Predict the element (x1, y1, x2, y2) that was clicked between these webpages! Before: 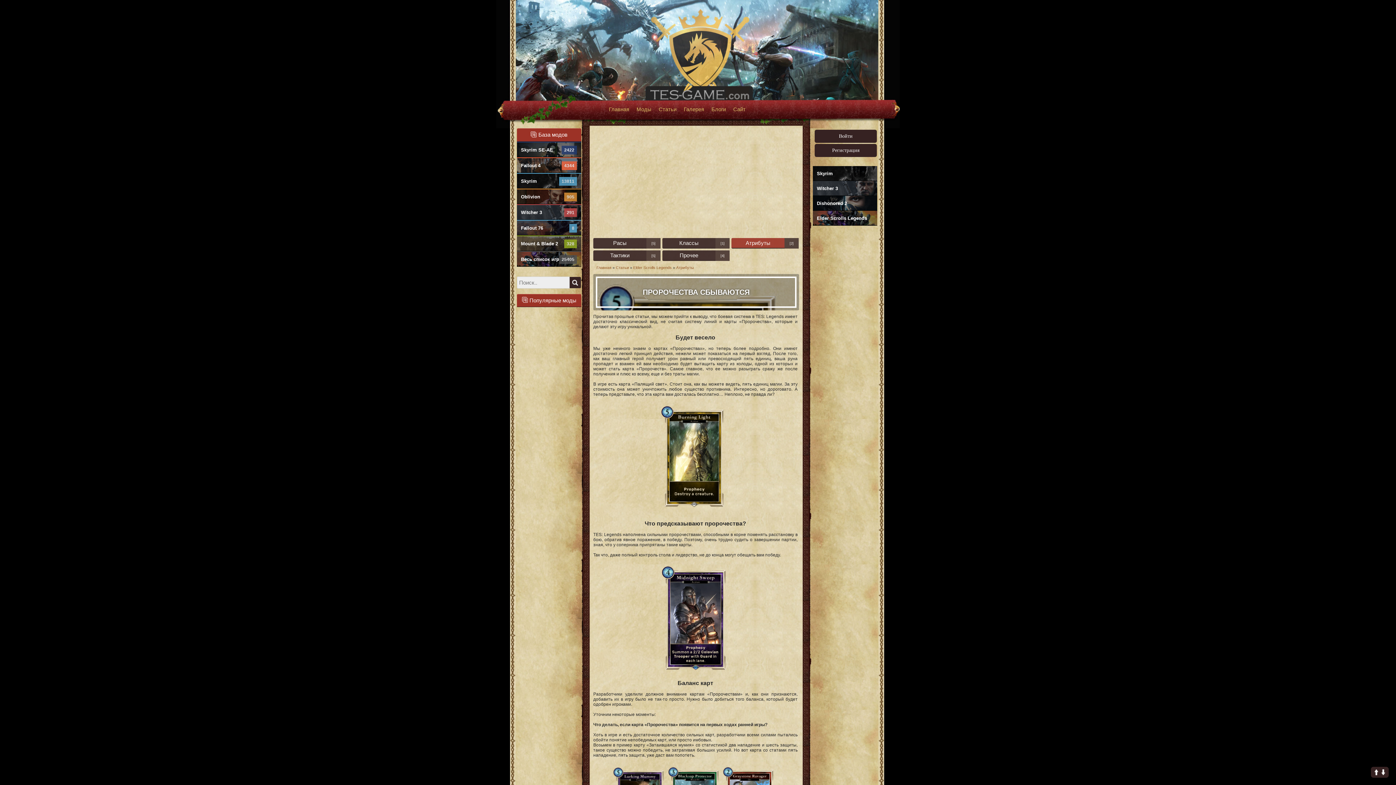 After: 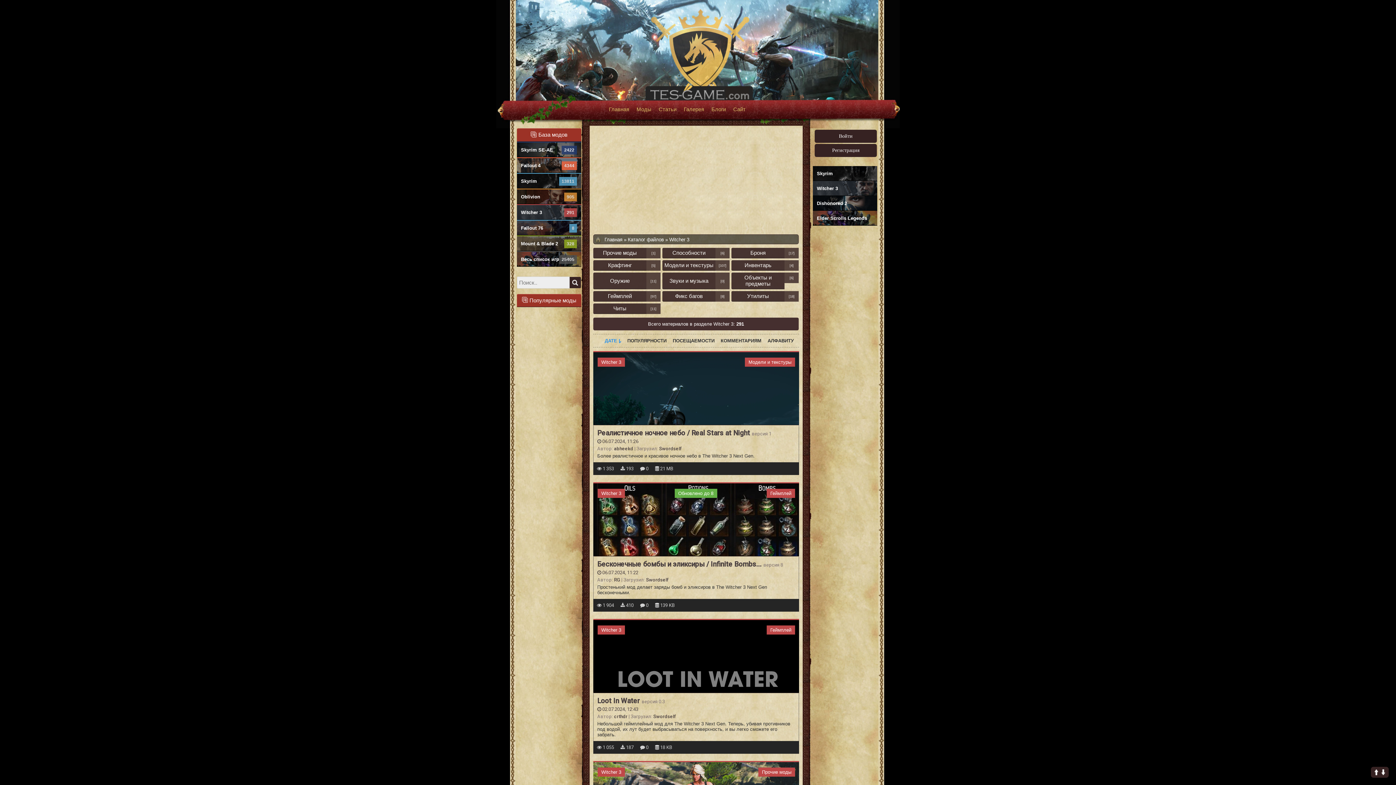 Action: label: Witcher 3
291 bbox: (517, 207, 579, 218)